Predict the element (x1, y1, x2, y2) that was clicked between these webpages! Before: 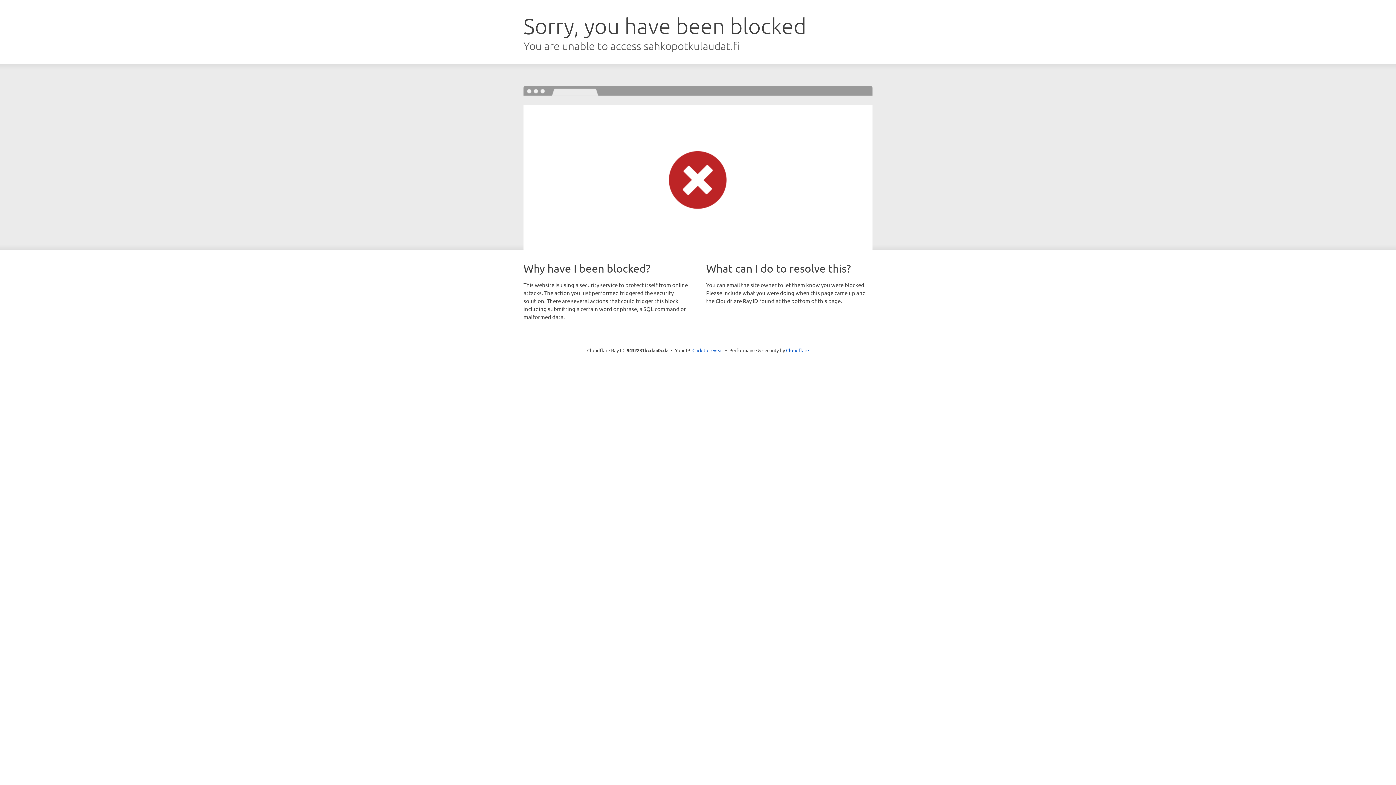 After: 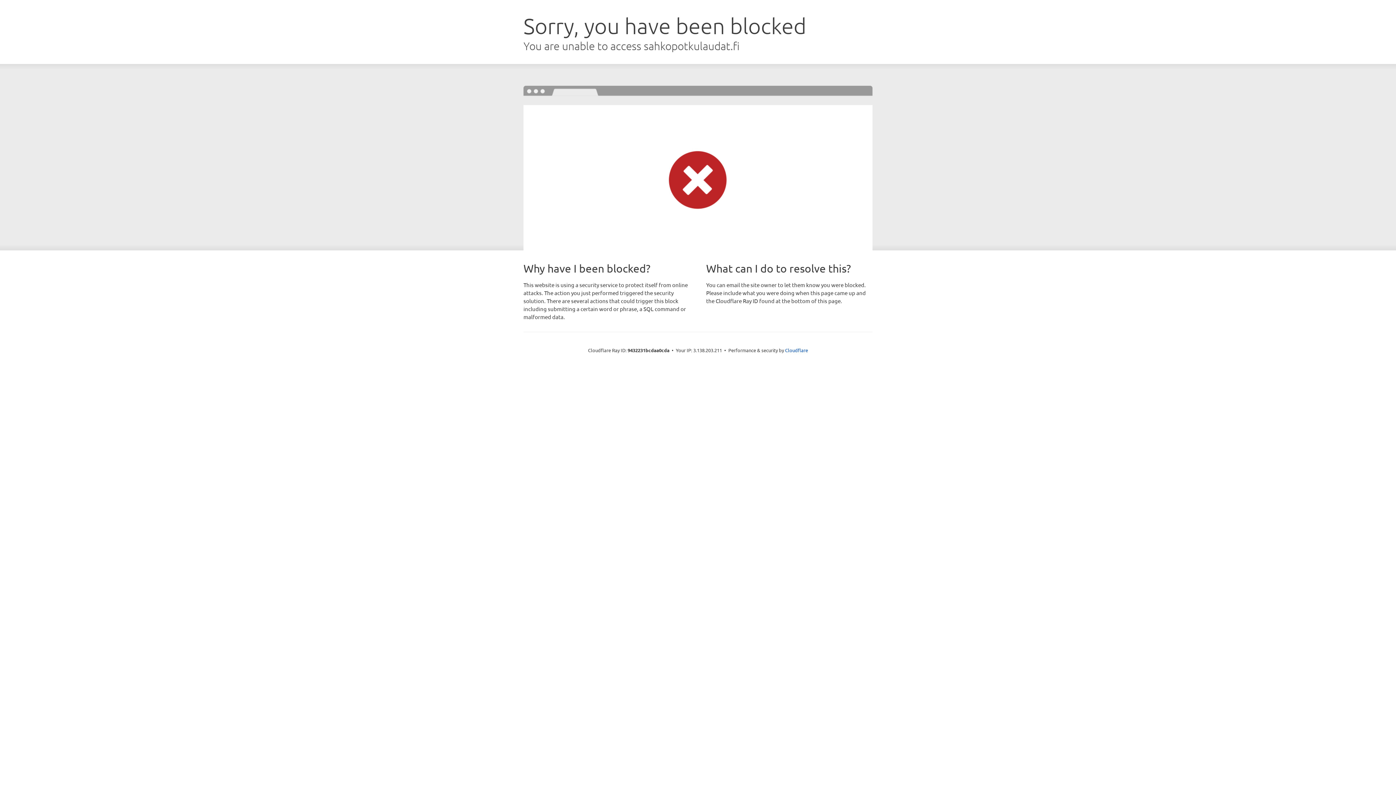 Action: bbox: (692, 346, 723, 353) label: Click to reveal